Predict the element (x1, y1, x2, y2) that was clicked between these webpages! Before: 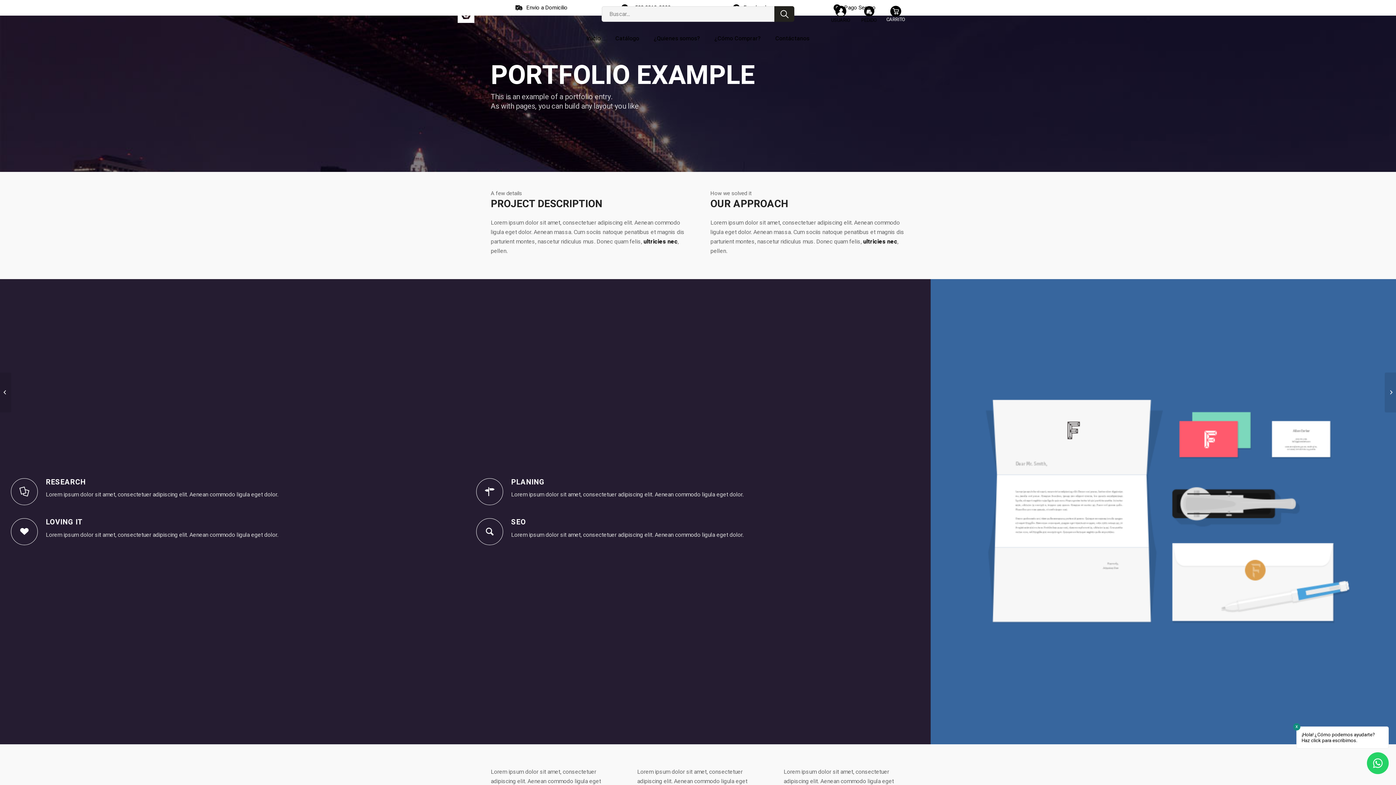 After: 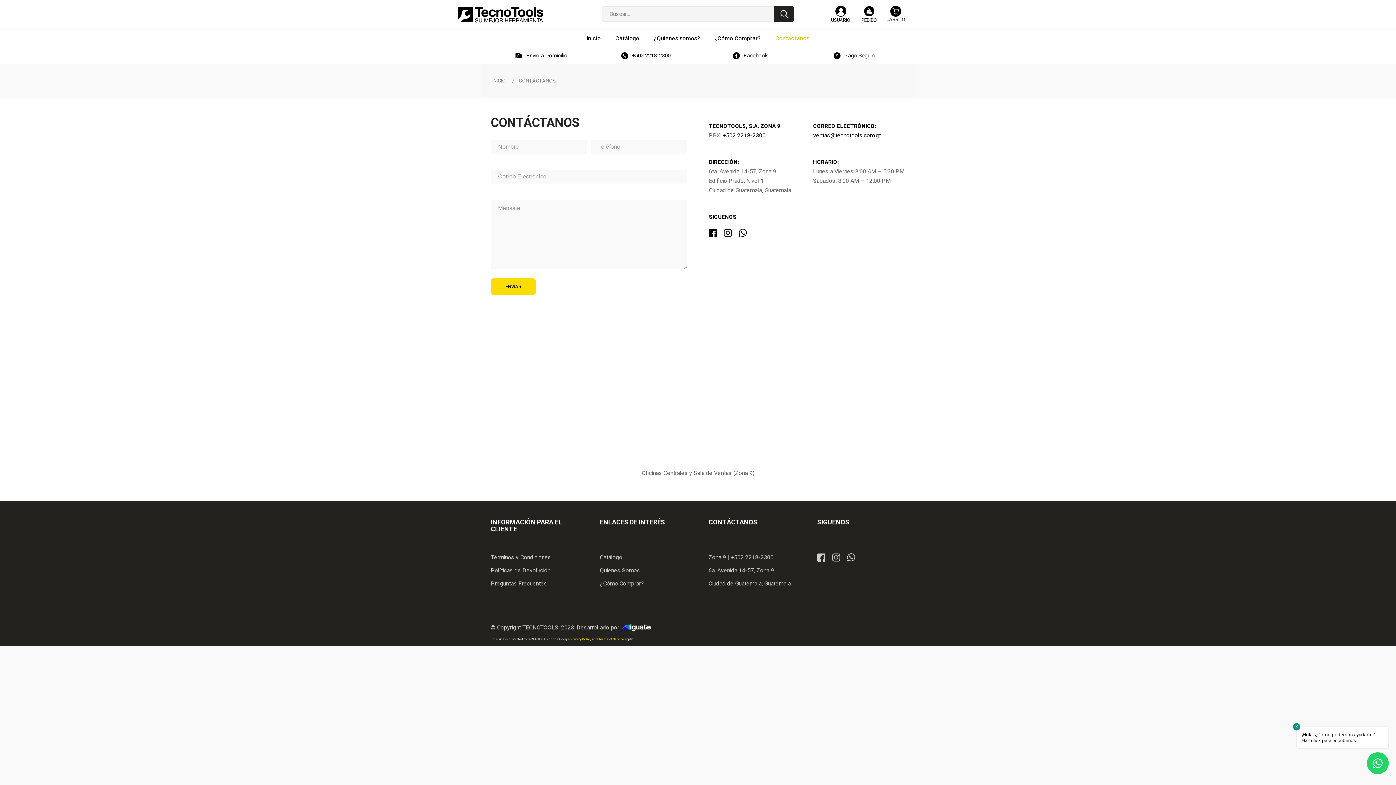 Action: bbox: (768, 29, 816, 47) label: Contáctanos